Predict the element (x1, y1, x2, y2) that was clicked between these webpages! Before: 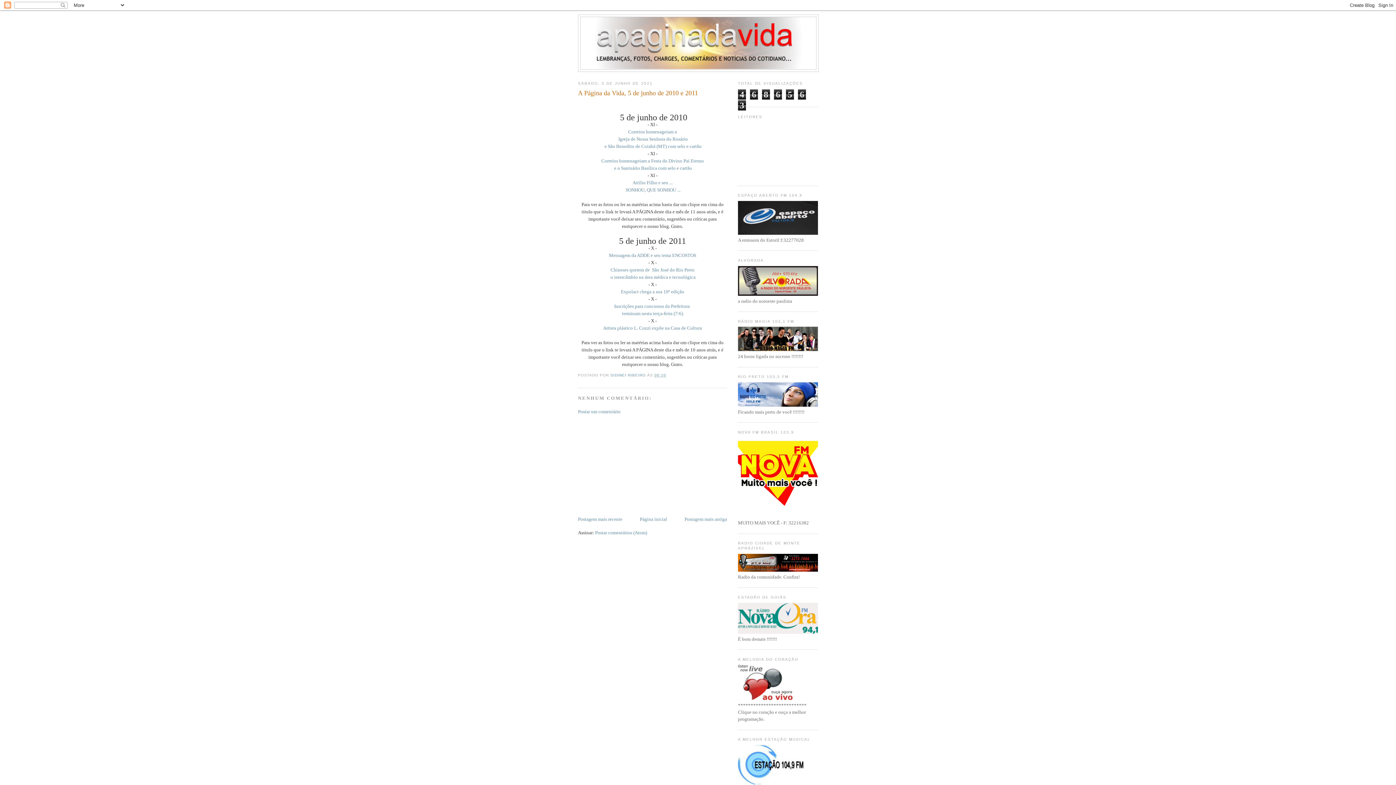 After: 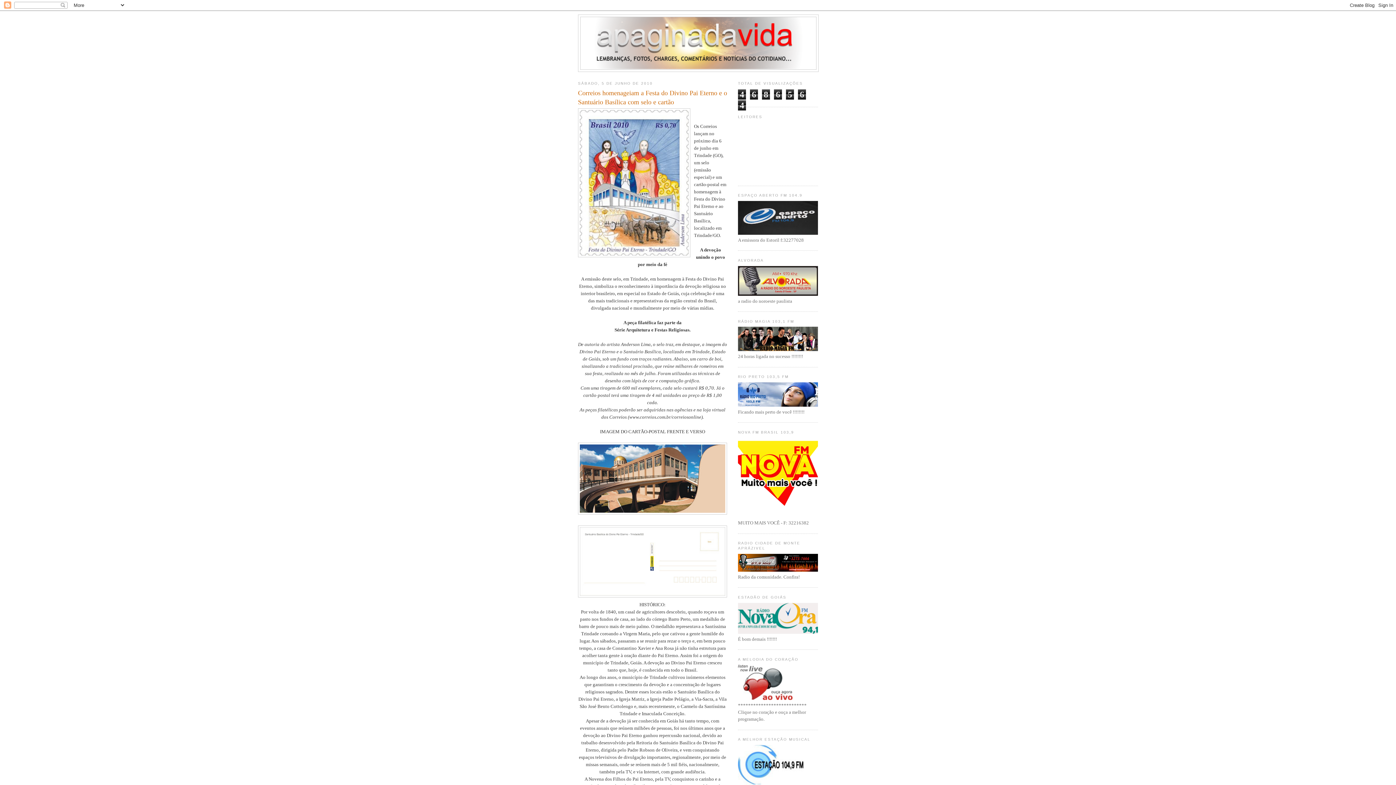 Action: label:  e o Santuário Basílica com selo e cartão bbox: (613, 165, 692, 170)